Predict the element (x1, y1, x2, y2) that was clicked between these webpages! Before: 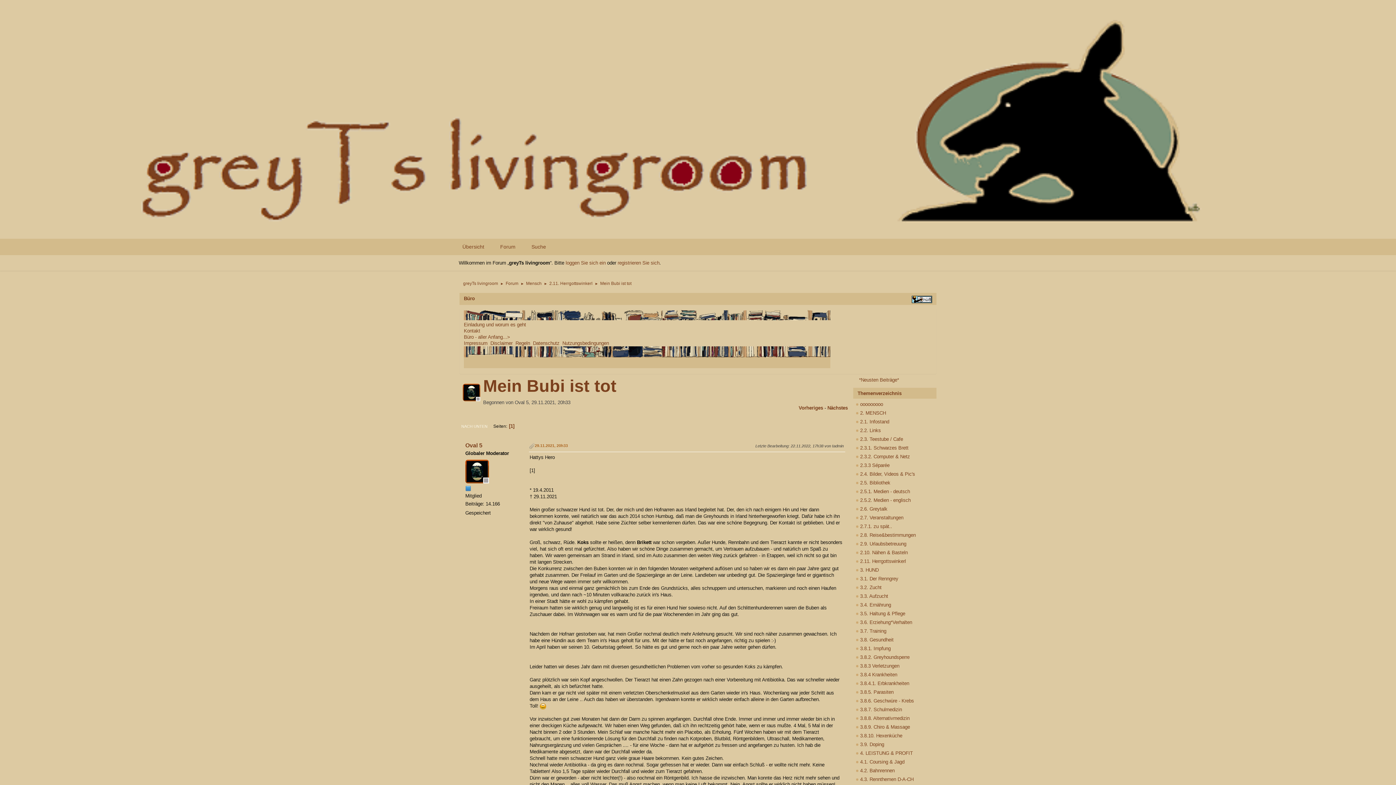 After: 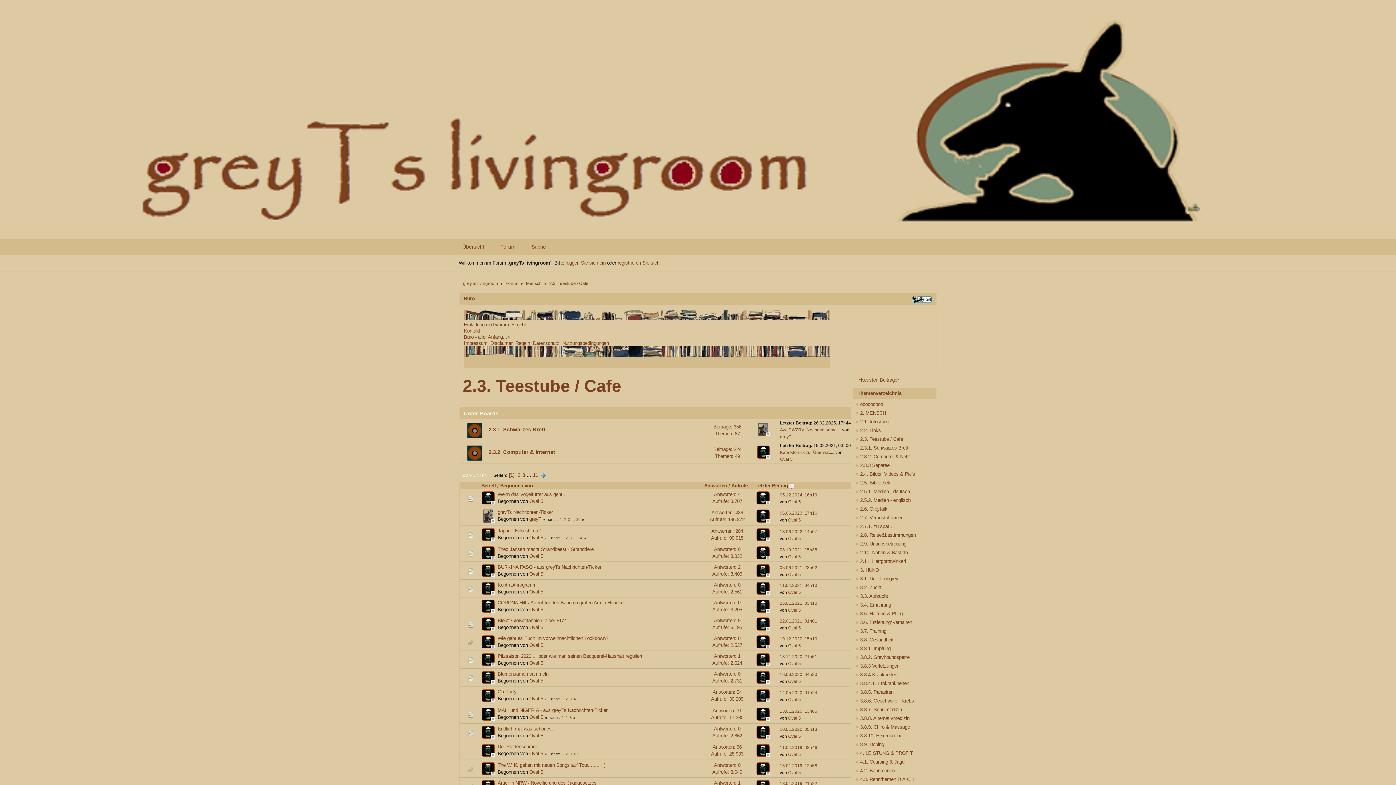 Action: label:  2.3. Teestube / Cafe bbox: (854, 435, 935, 443)